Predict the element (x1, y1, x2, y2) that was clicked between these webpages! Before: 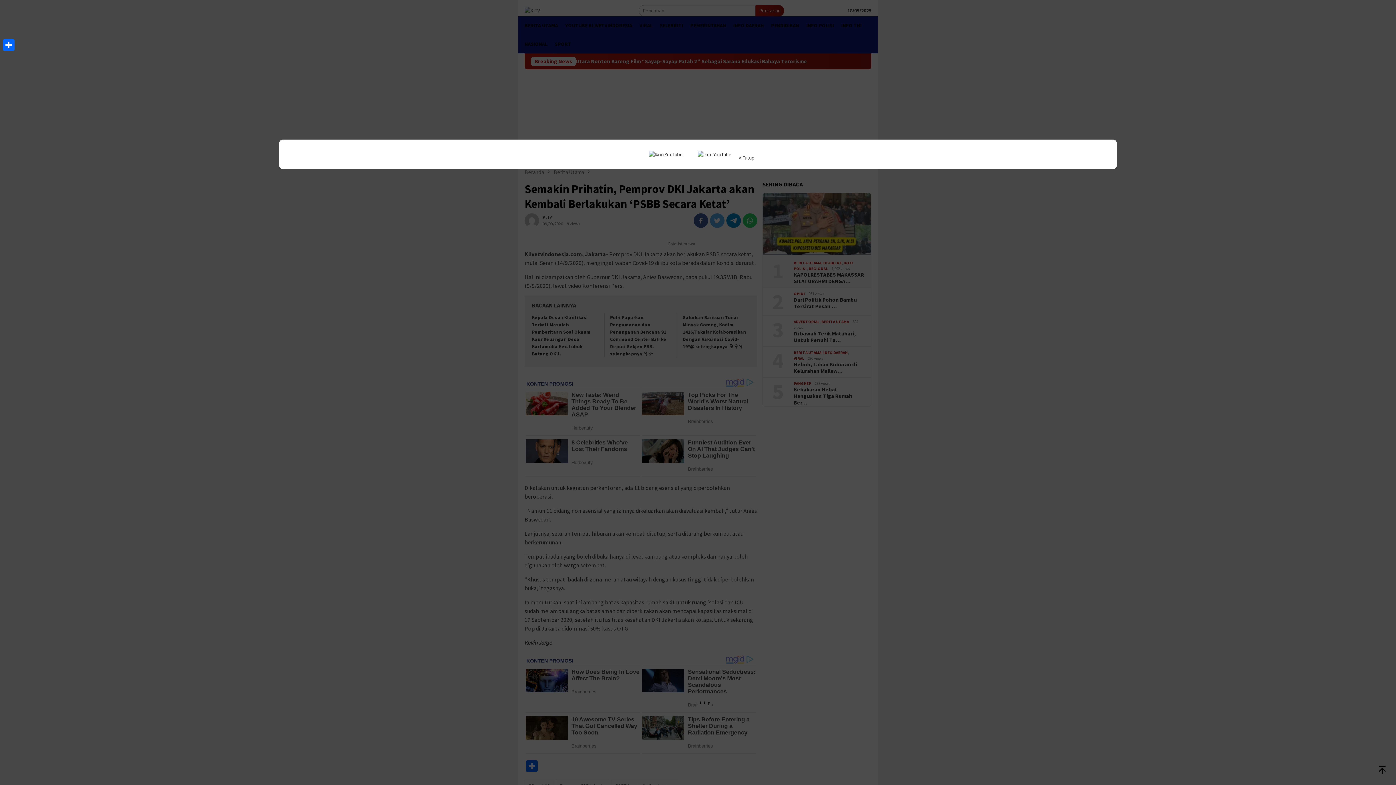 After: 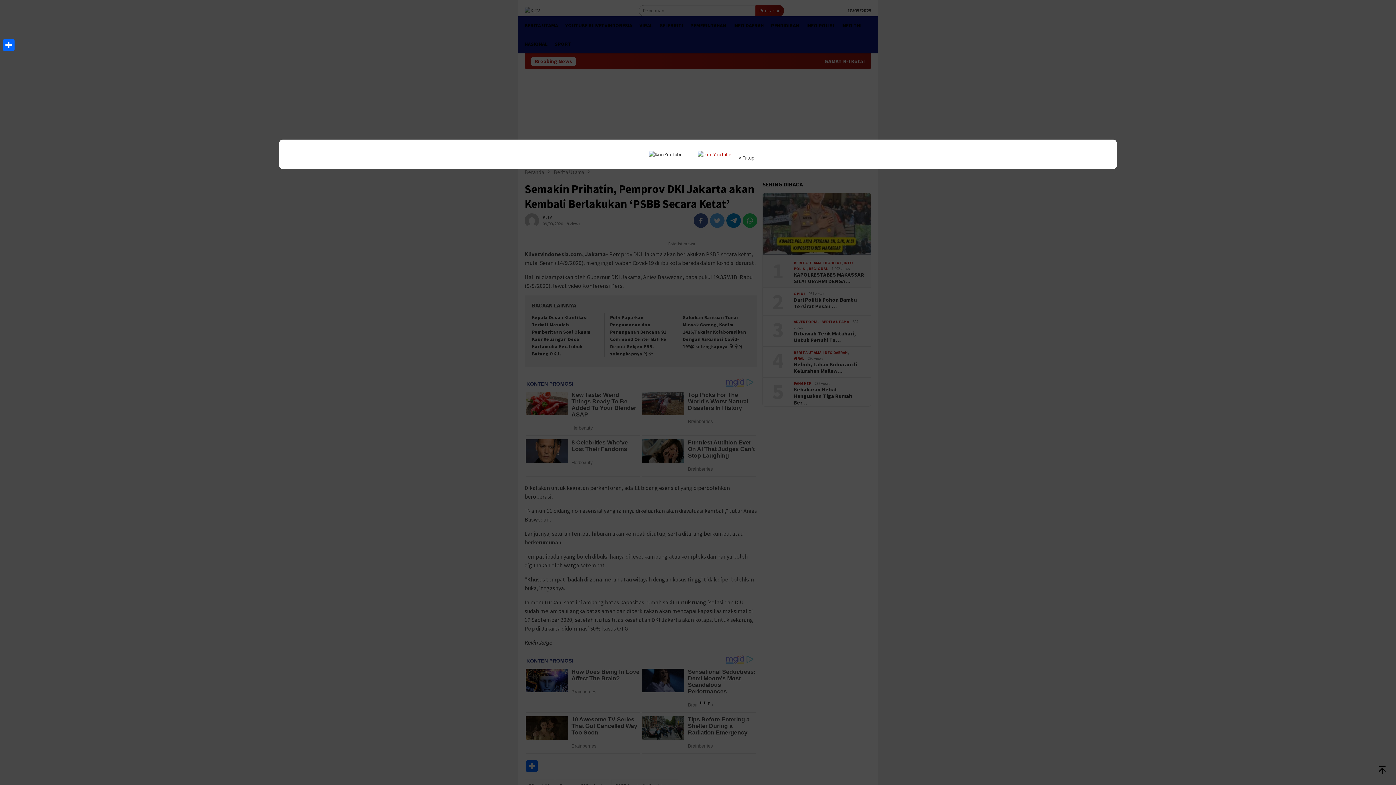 Action: bbox: (690, 150, 739, 158)